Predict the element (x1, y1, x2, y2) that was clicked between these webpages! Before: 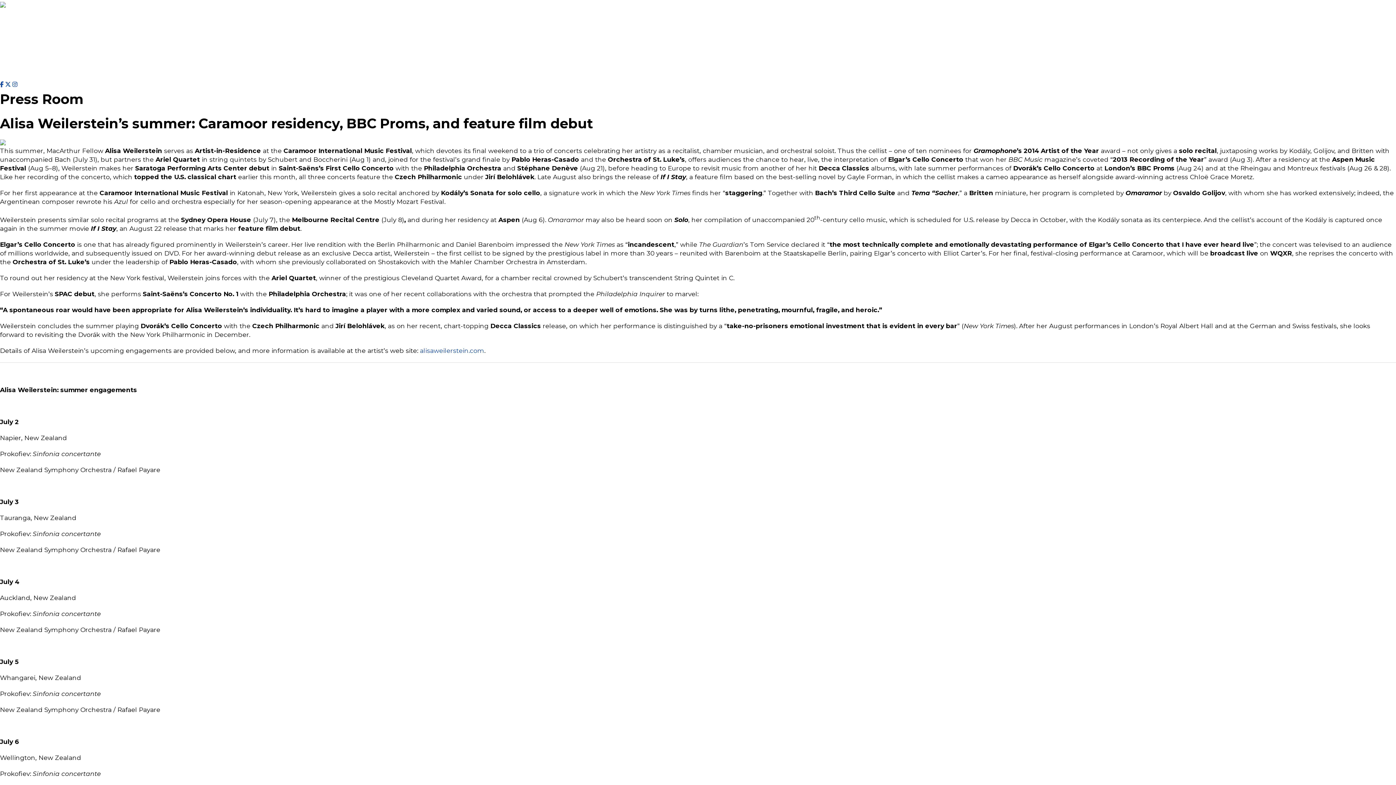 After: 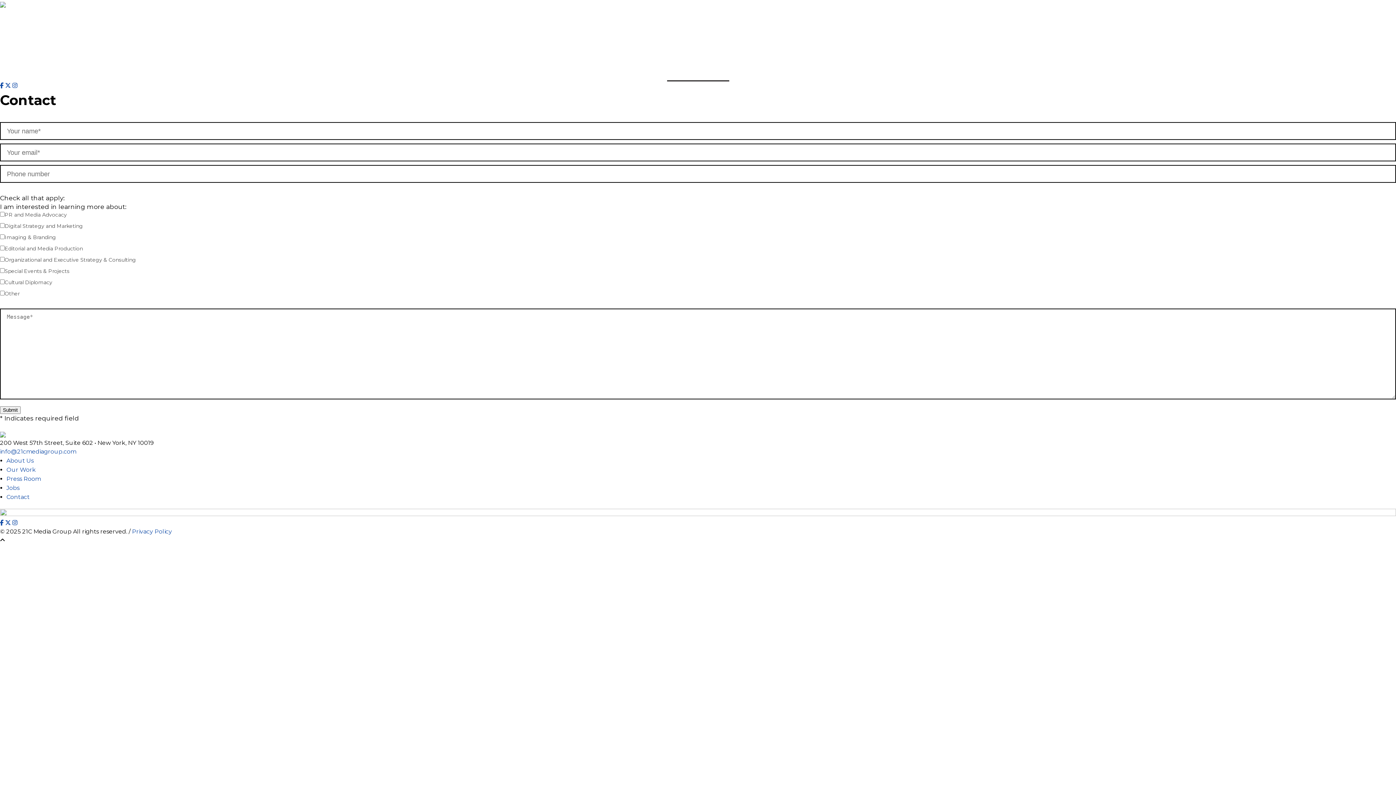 Action: label: CONTACT bbox: (667, 66, 729, 80)